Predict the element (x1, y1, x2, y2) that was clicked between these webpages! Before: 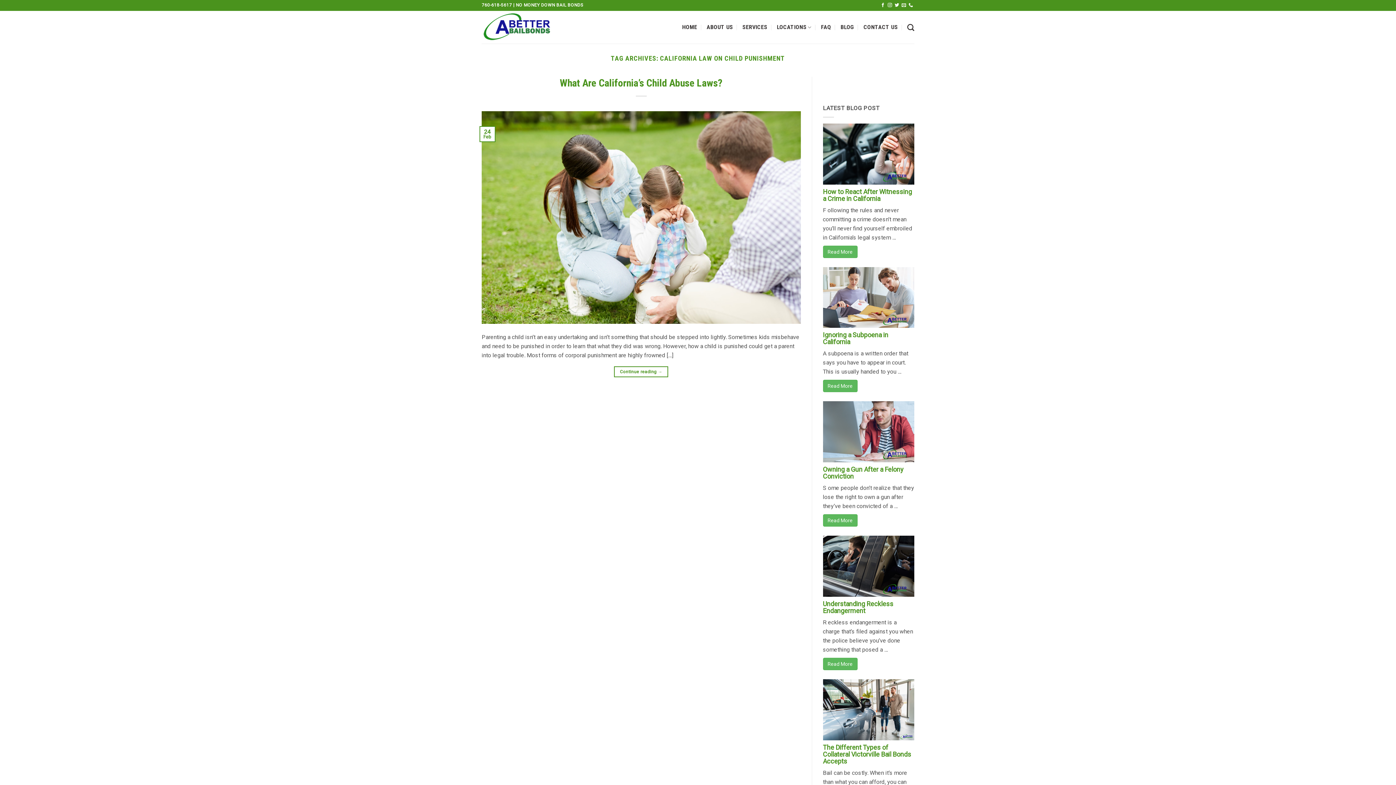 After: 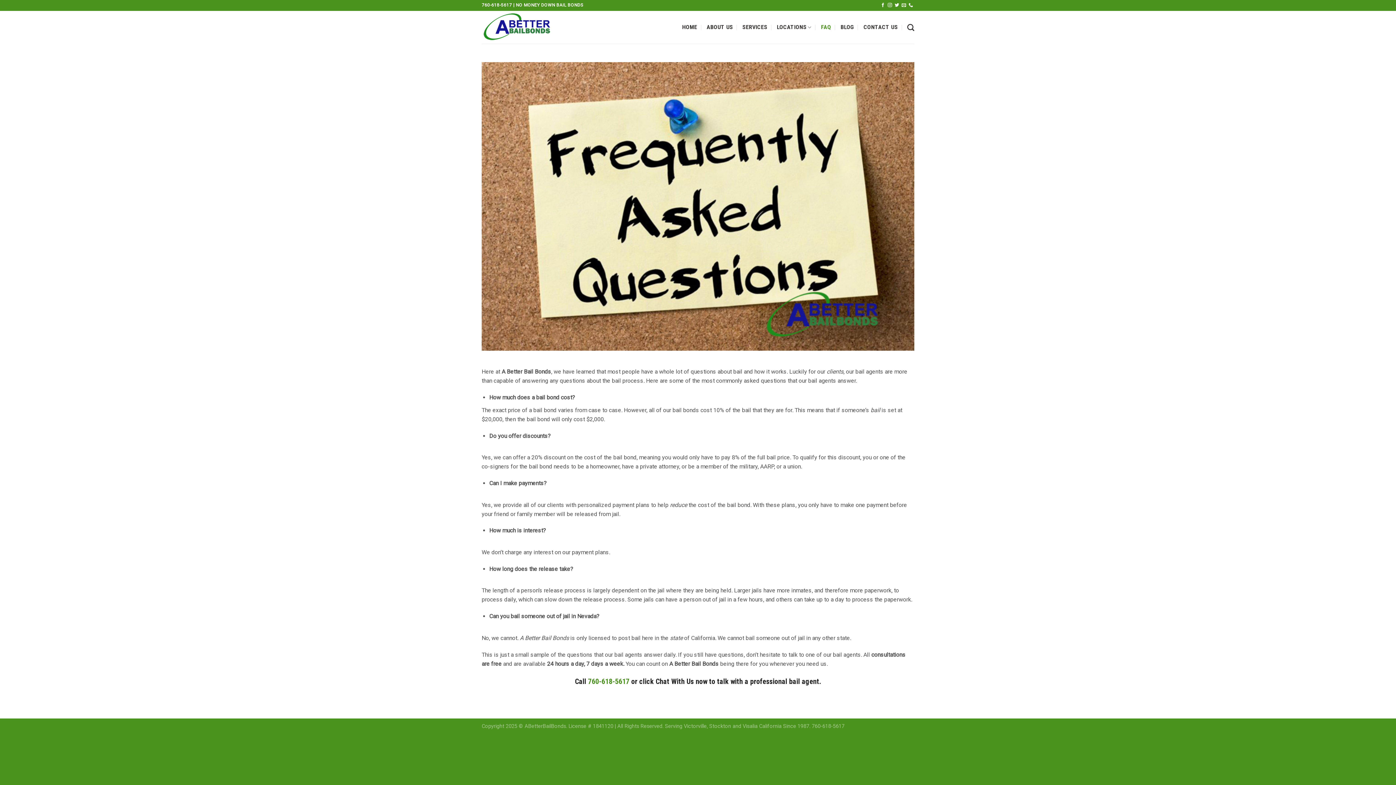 Action: bbox: (821, 20, 831, 33) label: FAQ